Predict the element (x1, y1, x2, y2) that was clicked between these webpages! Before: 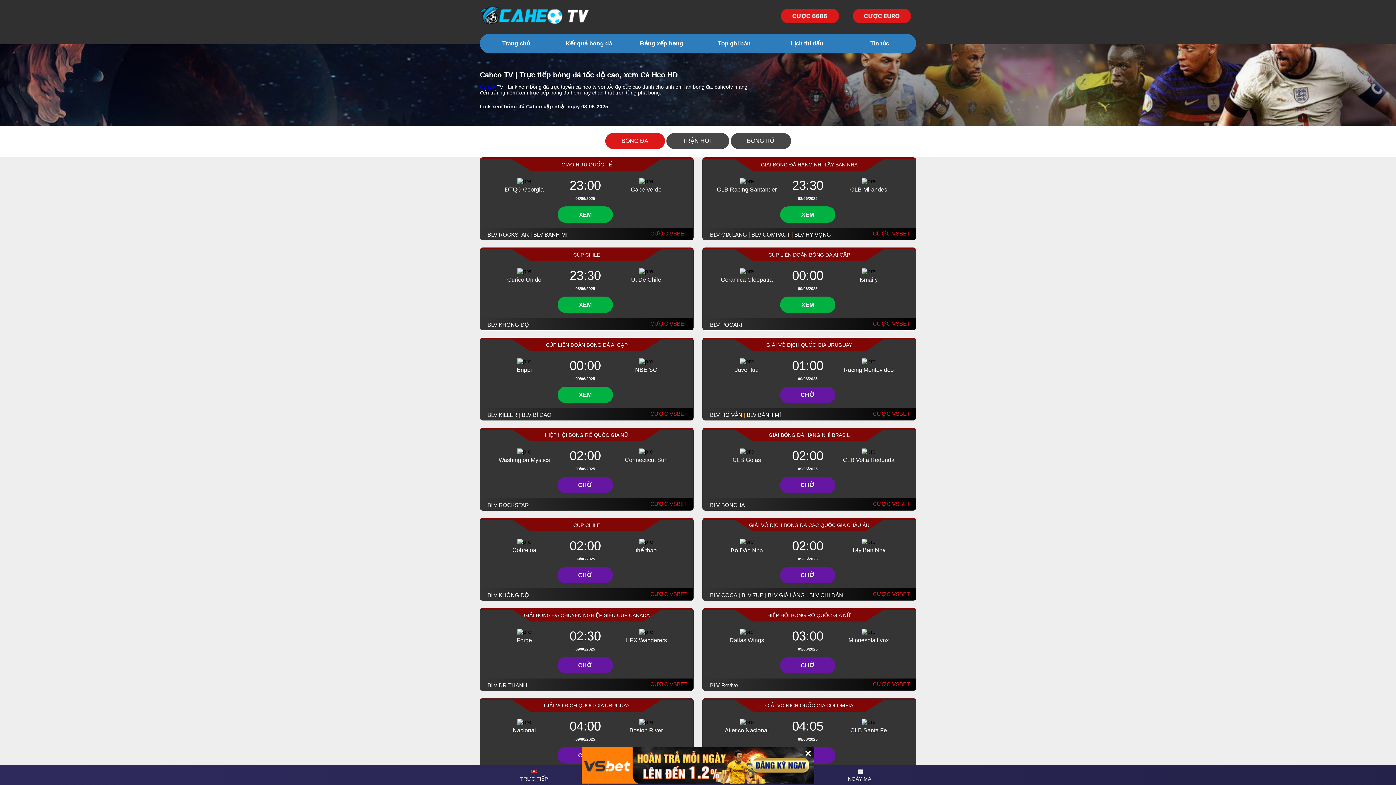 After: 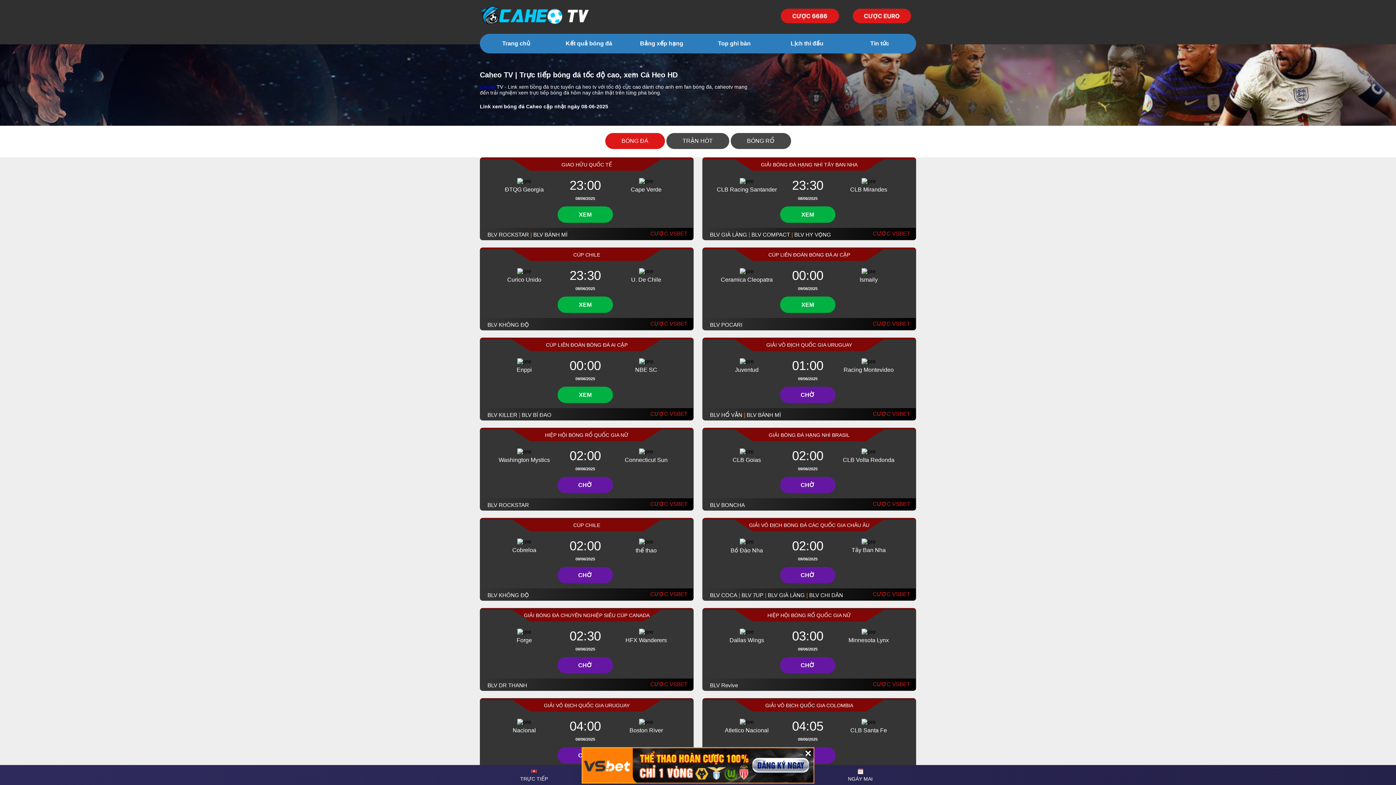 Action: bbox: (480, 5, 589, 26)